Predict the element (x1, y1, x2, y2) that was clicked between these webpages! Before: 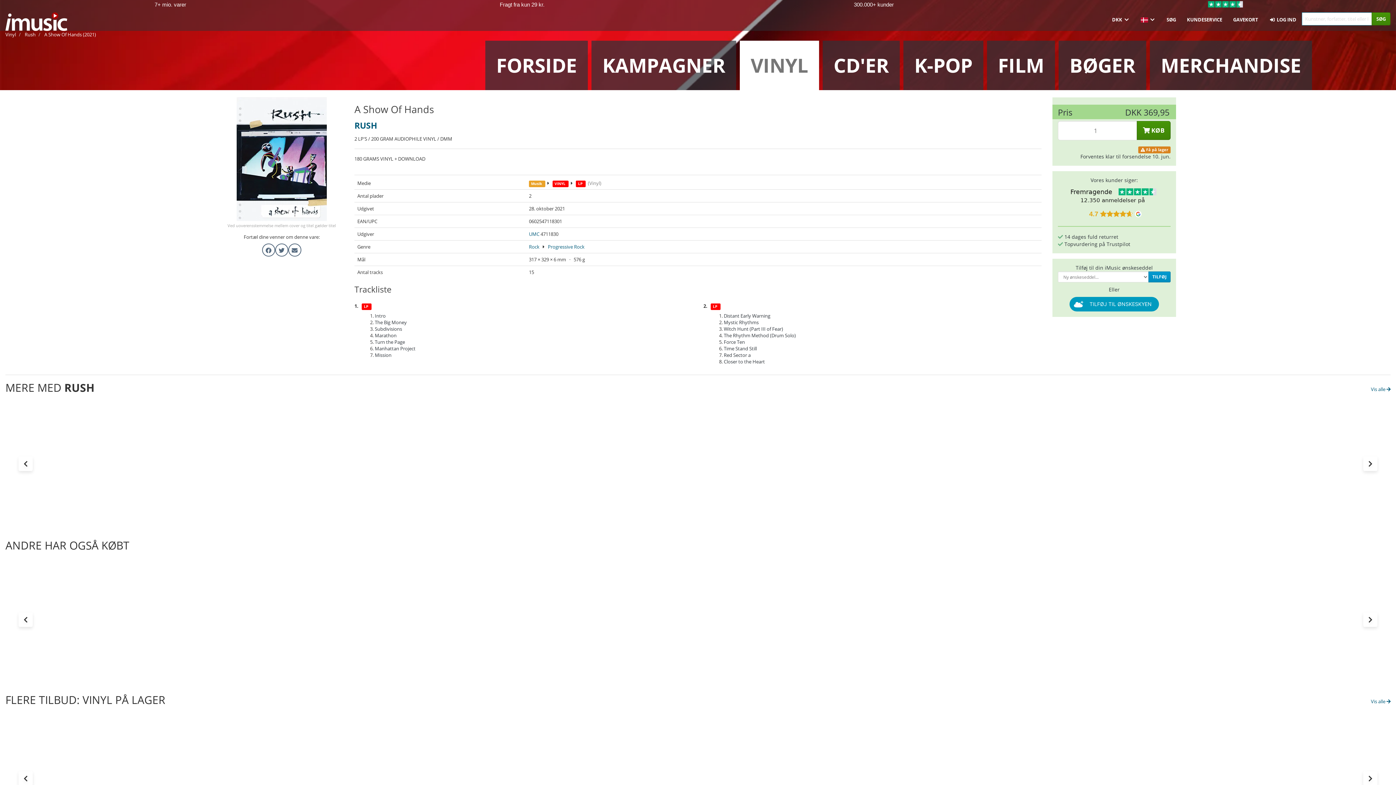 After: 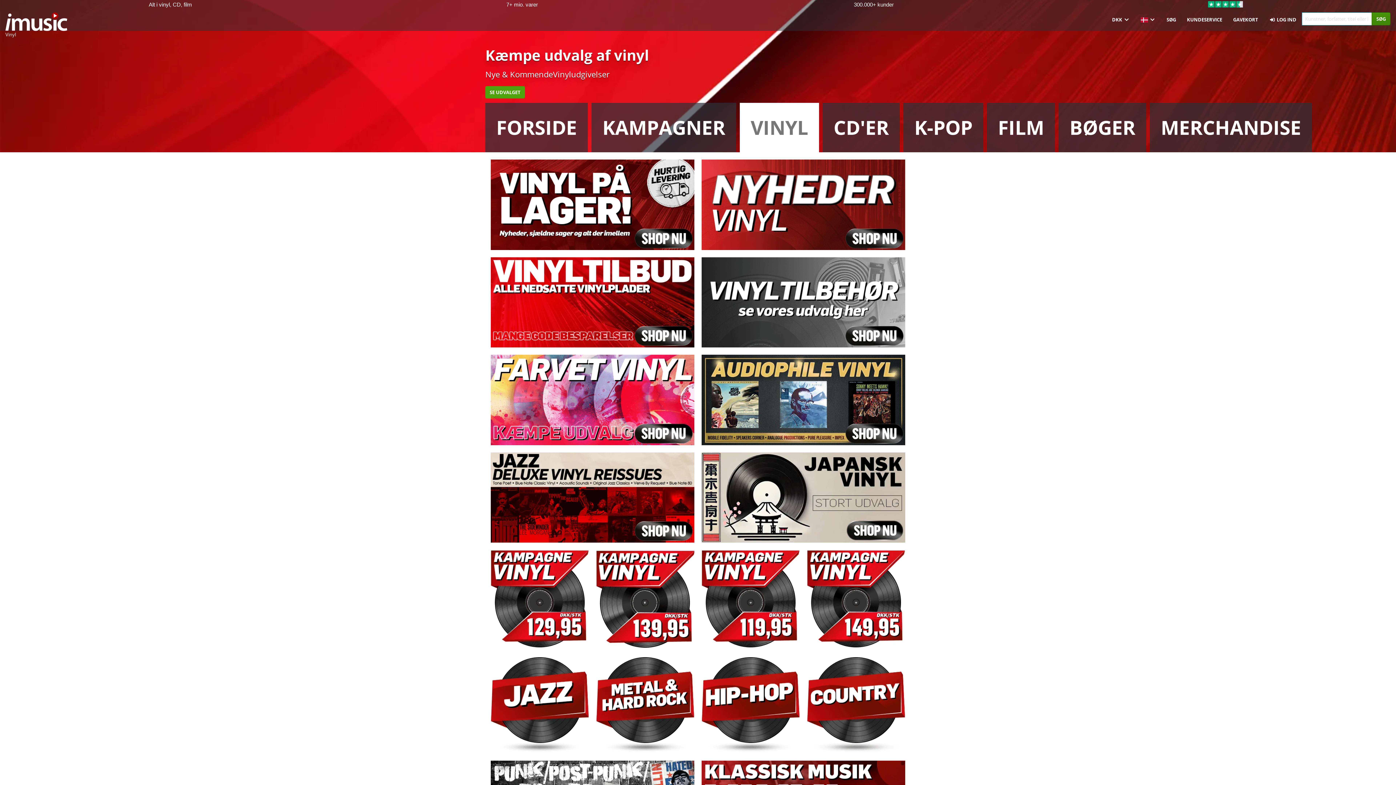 Action: label: VINYL bbox: (740, 40, 819, 90)